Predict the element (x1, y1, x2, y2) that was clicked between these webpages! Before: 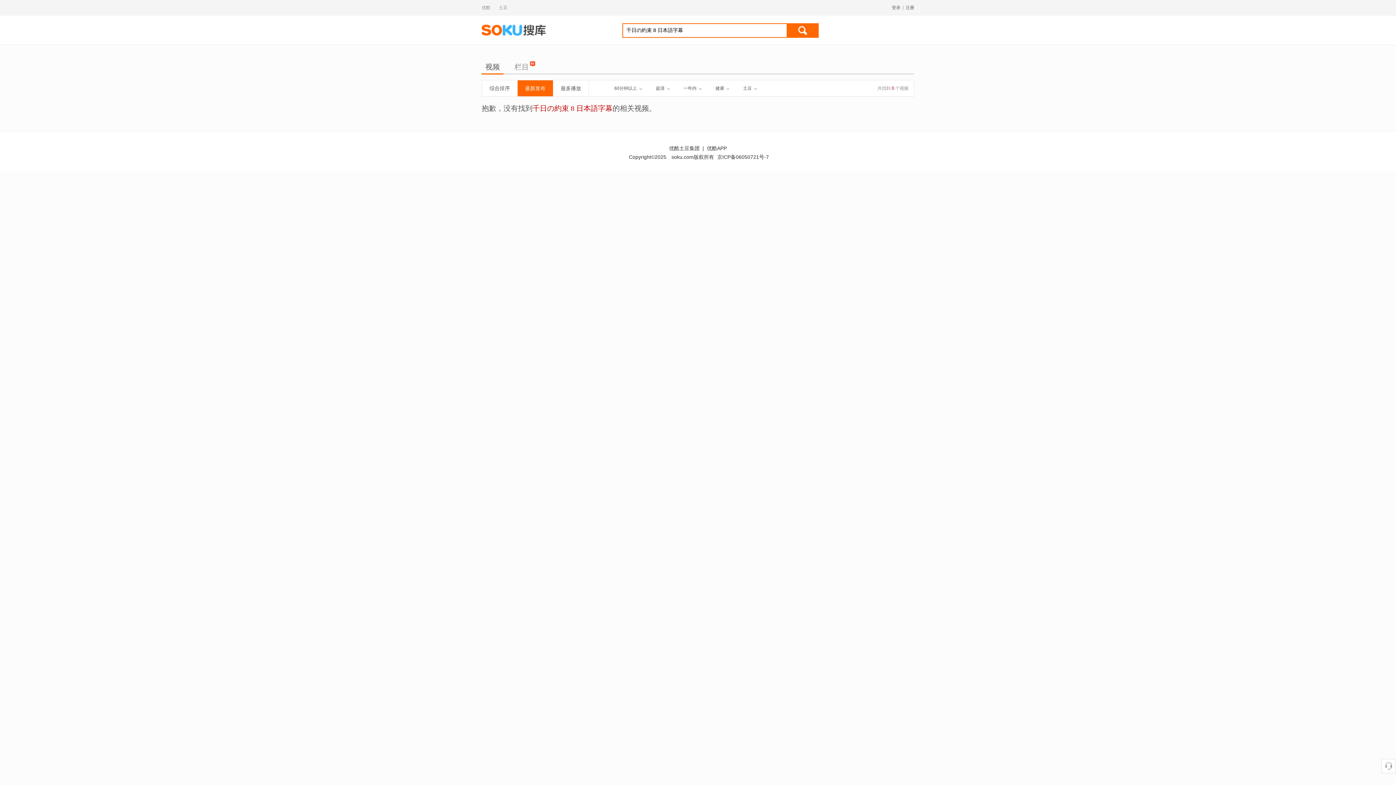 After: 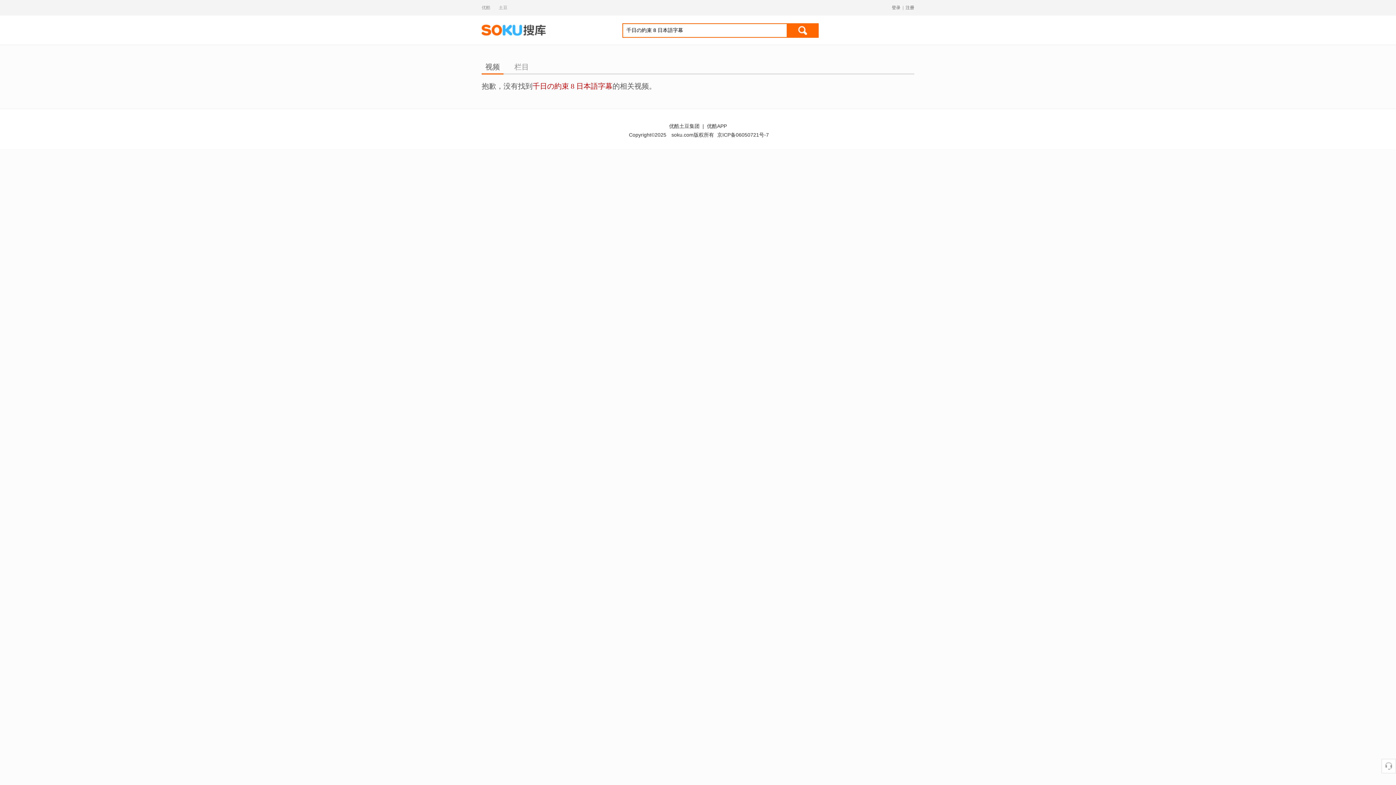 Action: bbox: (481, 59, 503, 74) label: 视频